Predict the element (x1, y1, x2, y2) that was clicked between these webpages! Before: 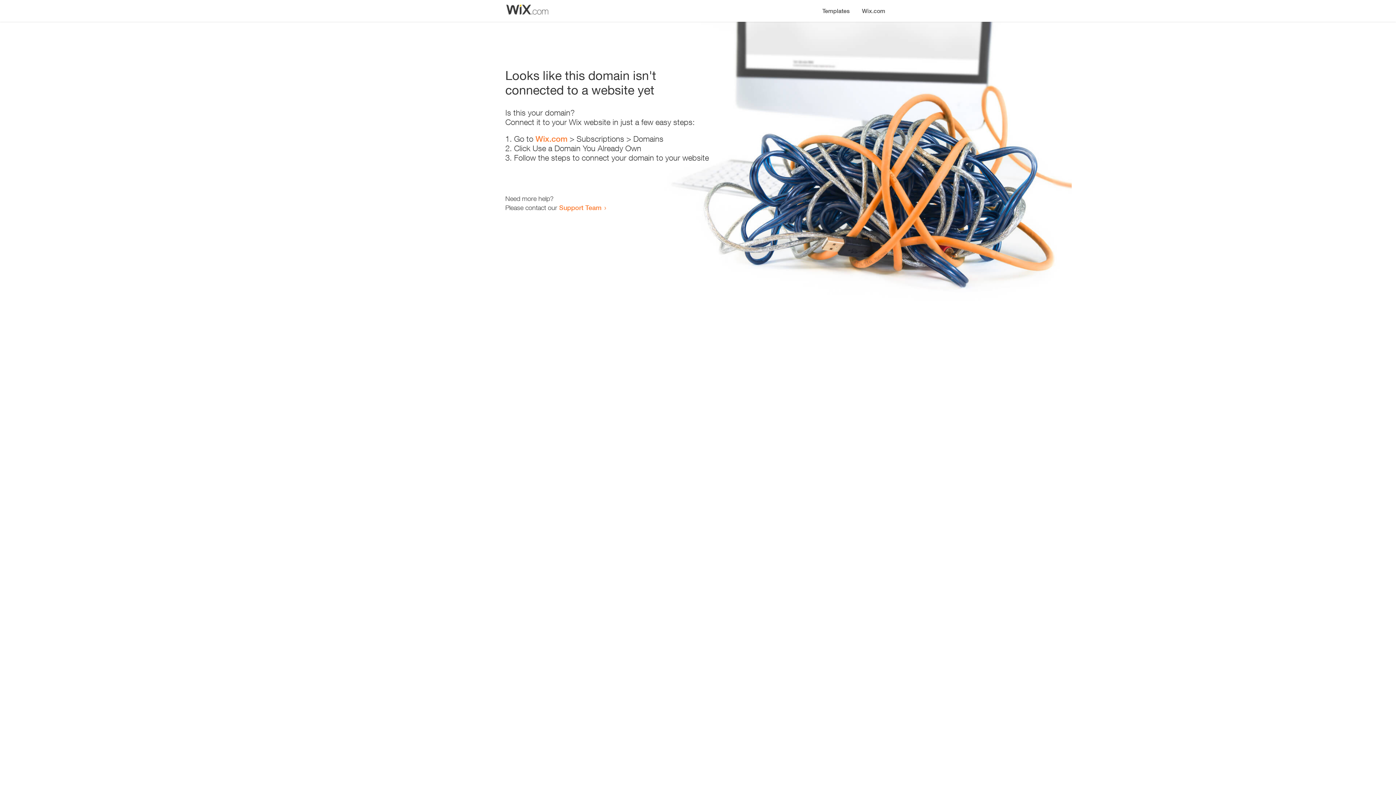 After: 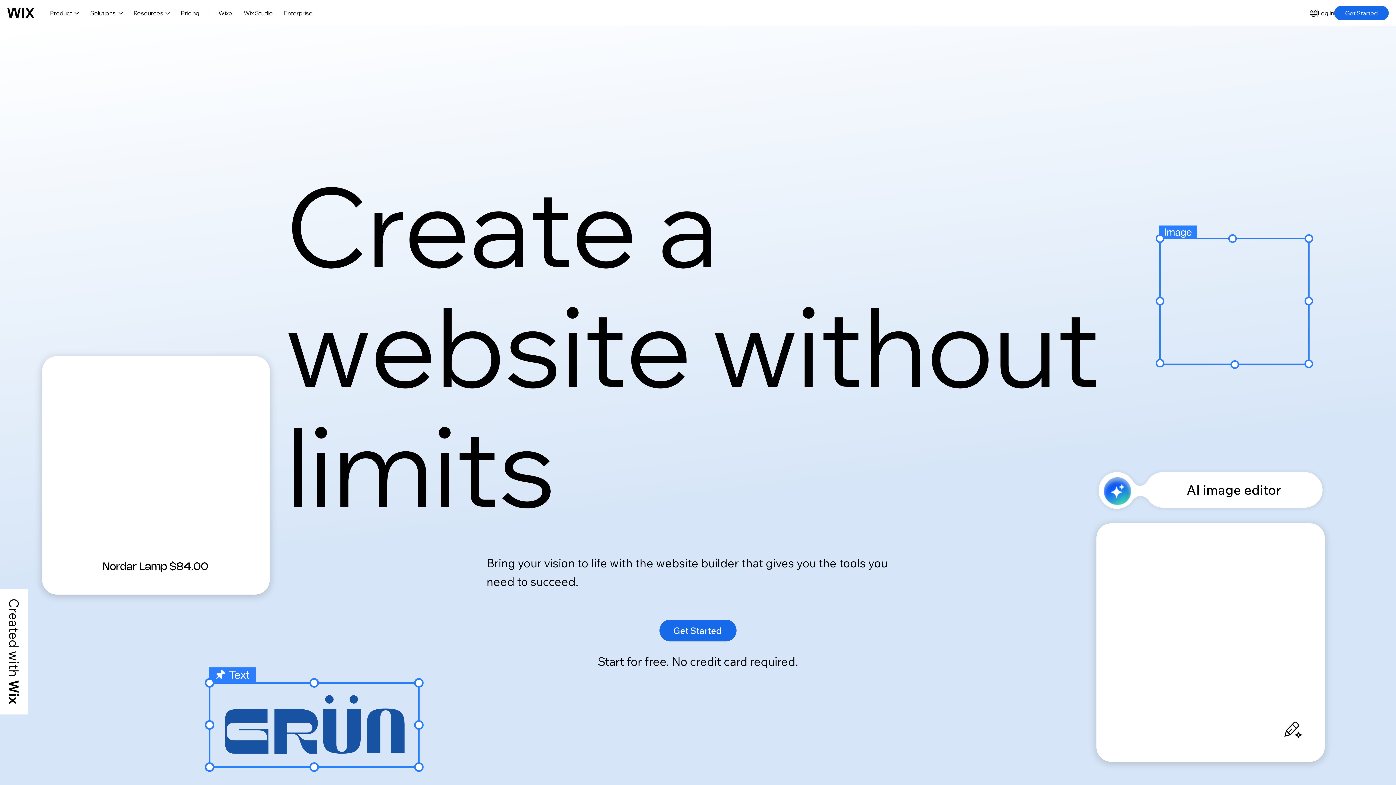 Action: label: Wix.com bbox: (856, 0, 890, 14)